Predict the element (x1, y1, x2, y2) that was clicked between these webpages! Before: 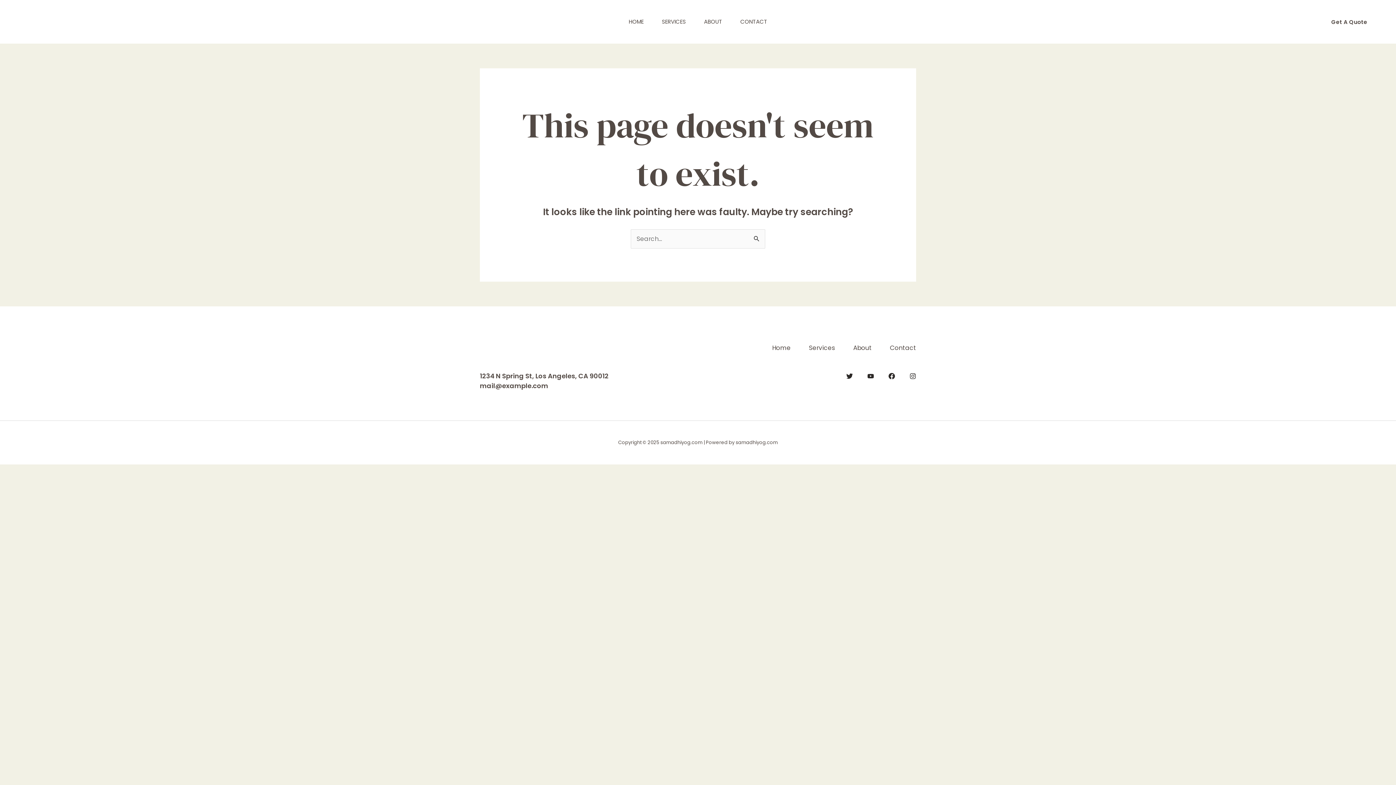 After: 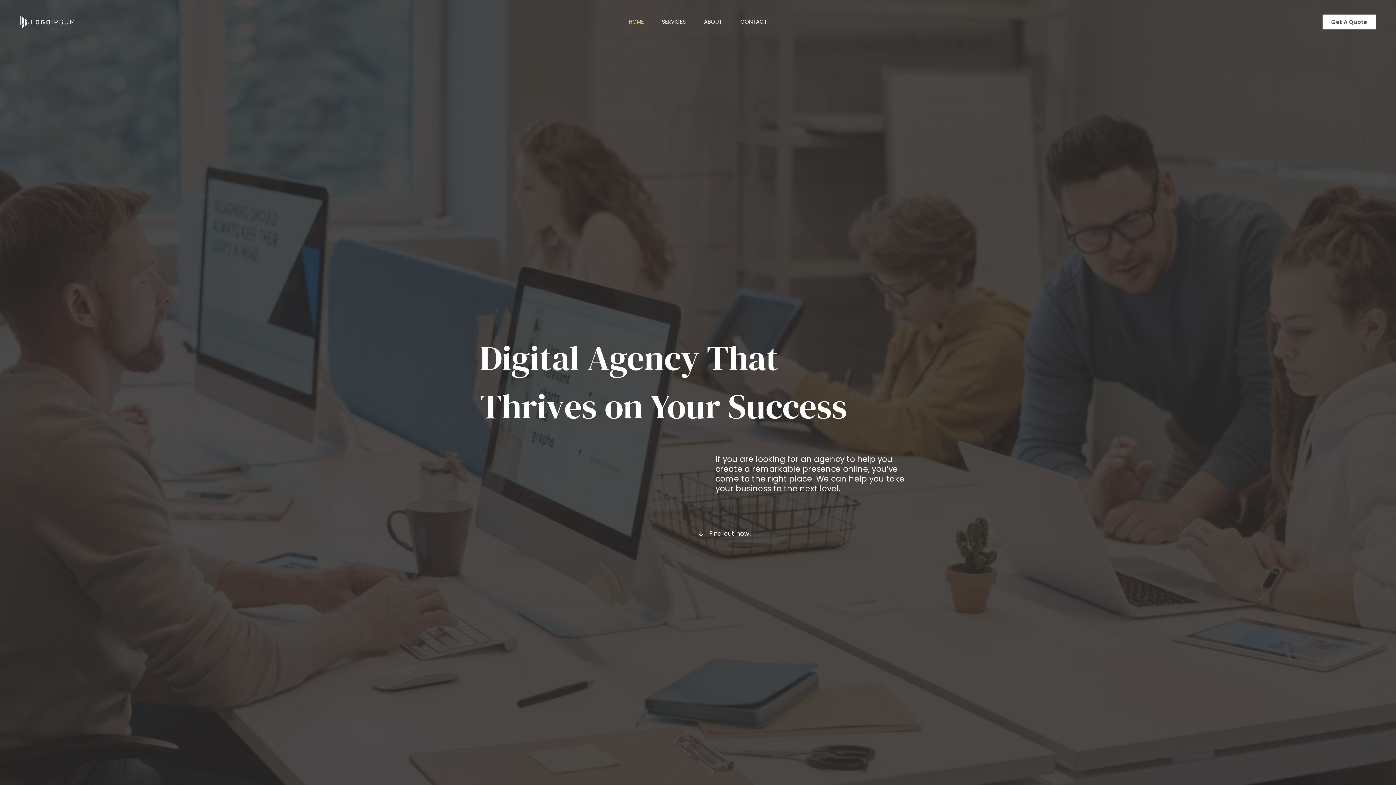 Action: bbox: (754, 343, 790, 353) label: Home